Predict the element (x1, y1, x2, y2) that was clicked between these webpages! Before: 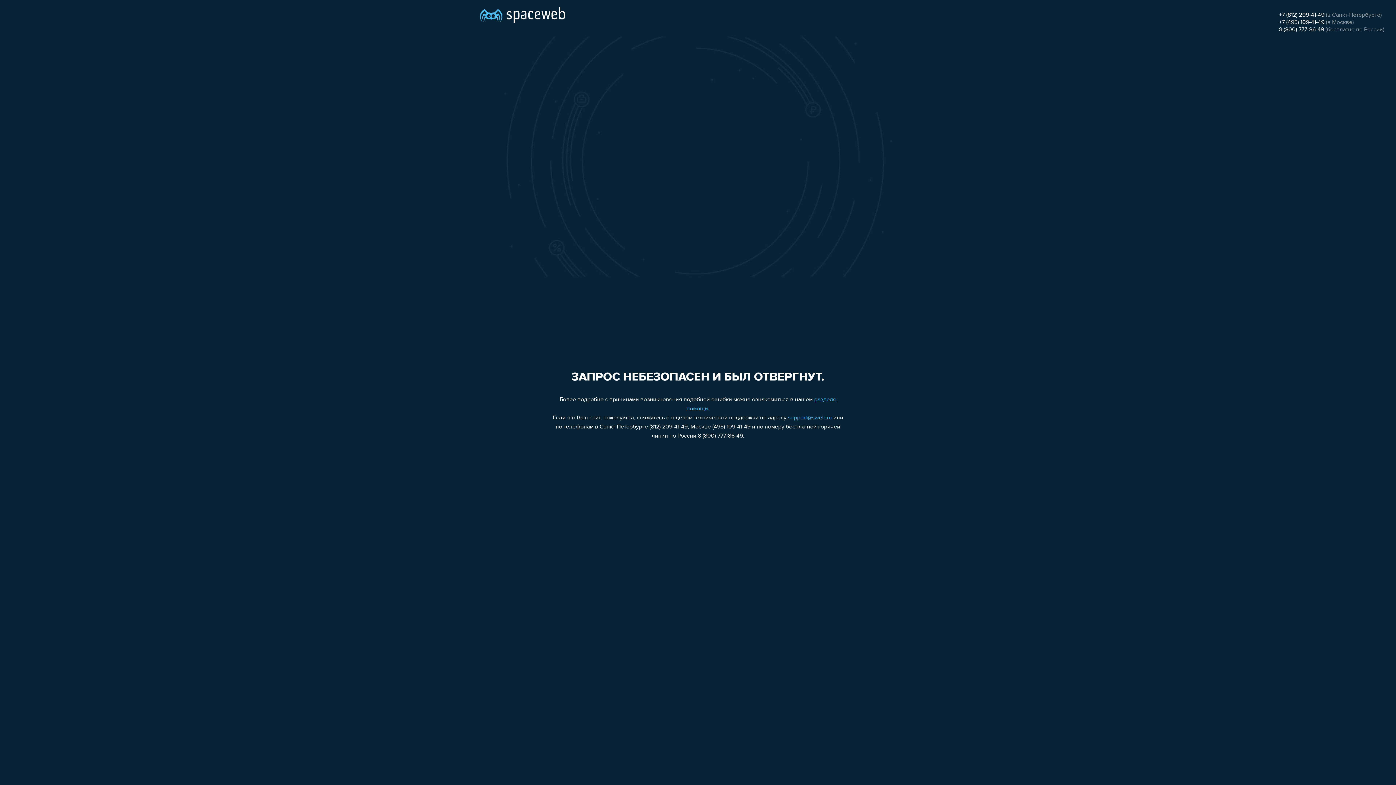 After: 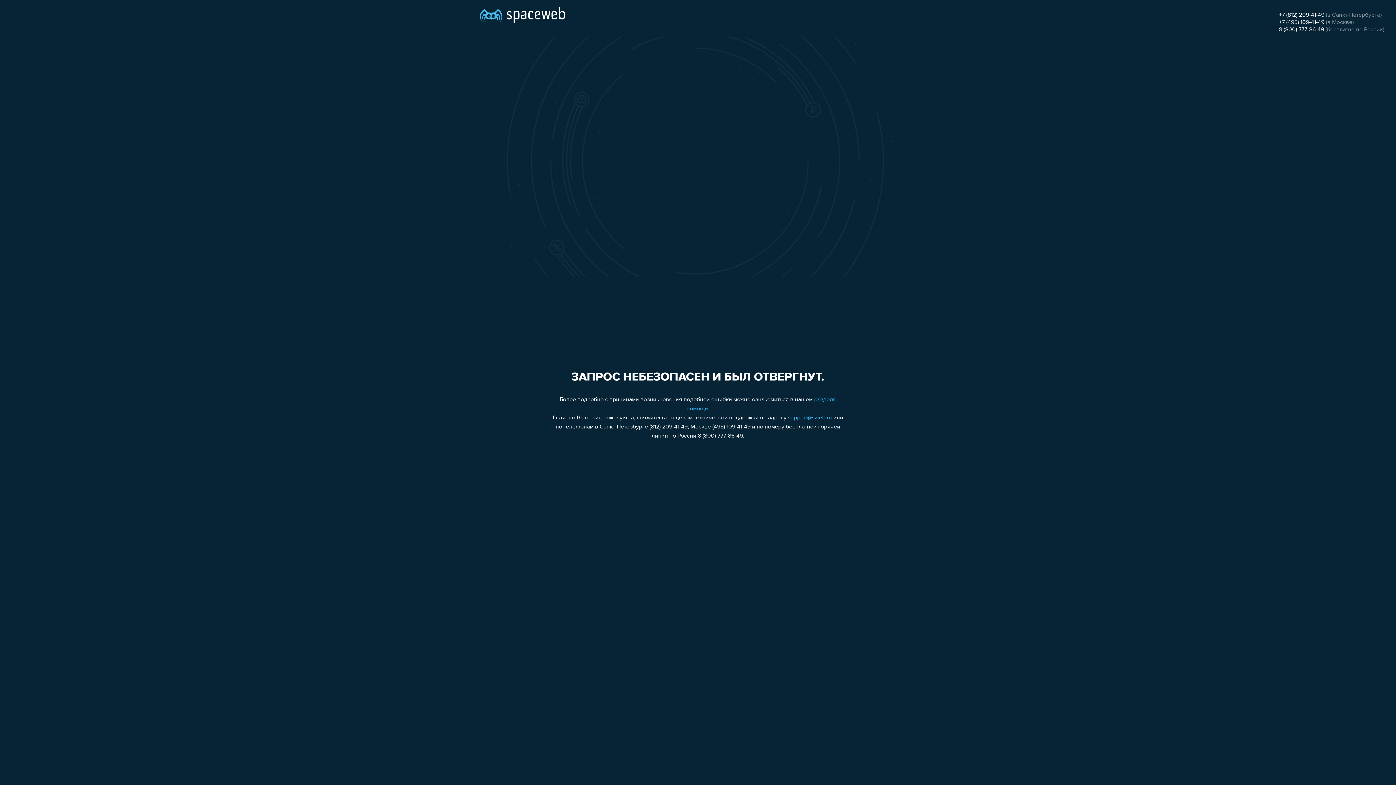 Action: label: support@sweb.ru bbox: (788, 415, 832, 421)